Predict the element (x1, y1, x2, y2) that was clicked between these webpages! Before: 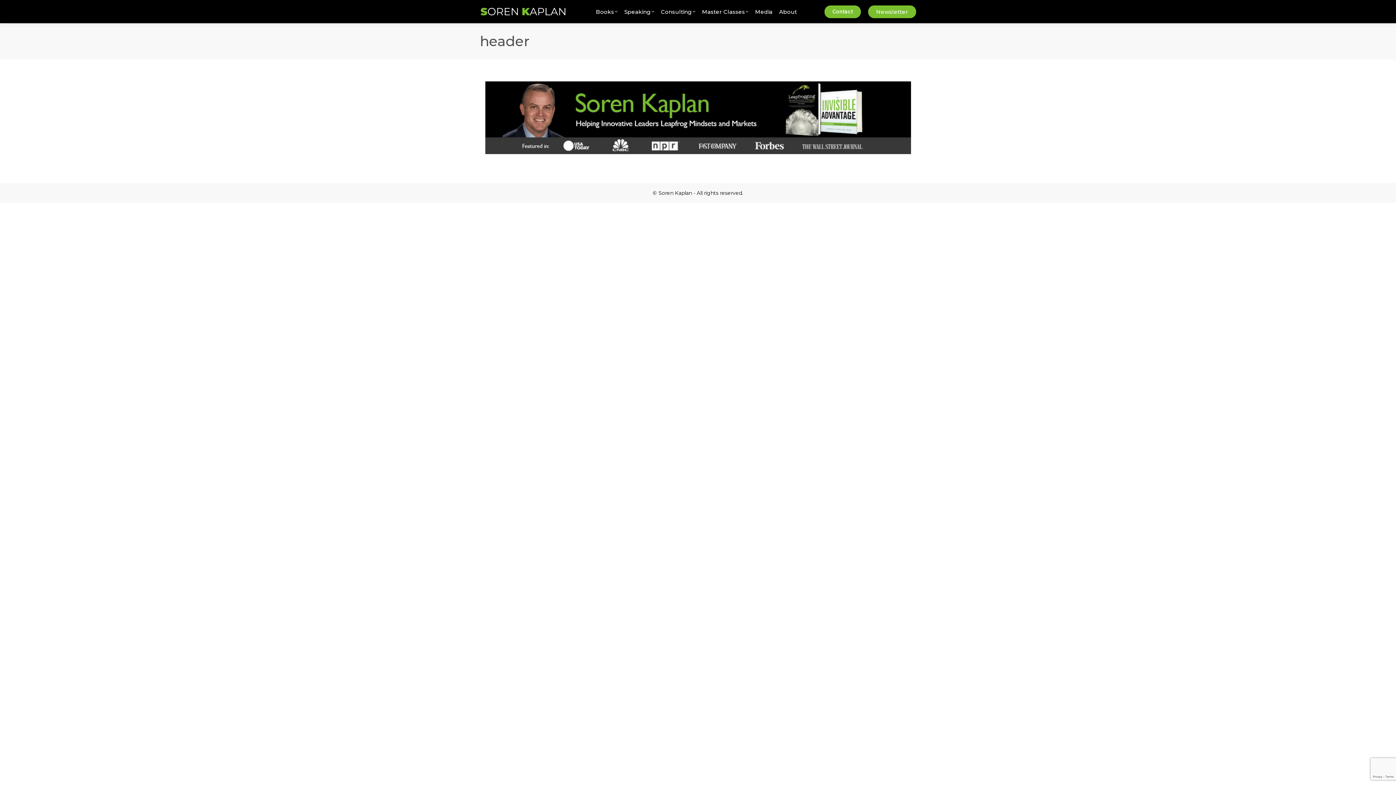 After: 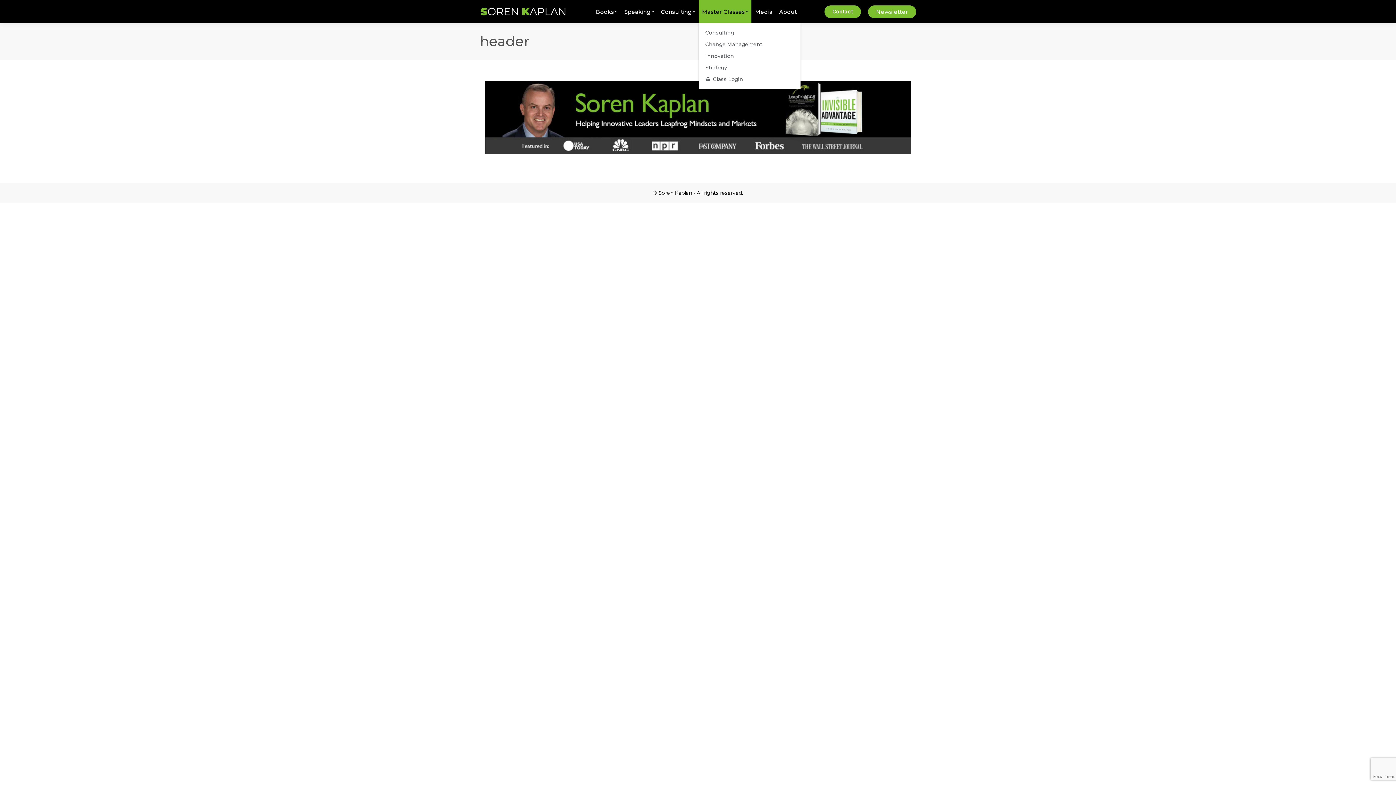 Action: bbox: (699, 0, 751, 23) label: Master Classes